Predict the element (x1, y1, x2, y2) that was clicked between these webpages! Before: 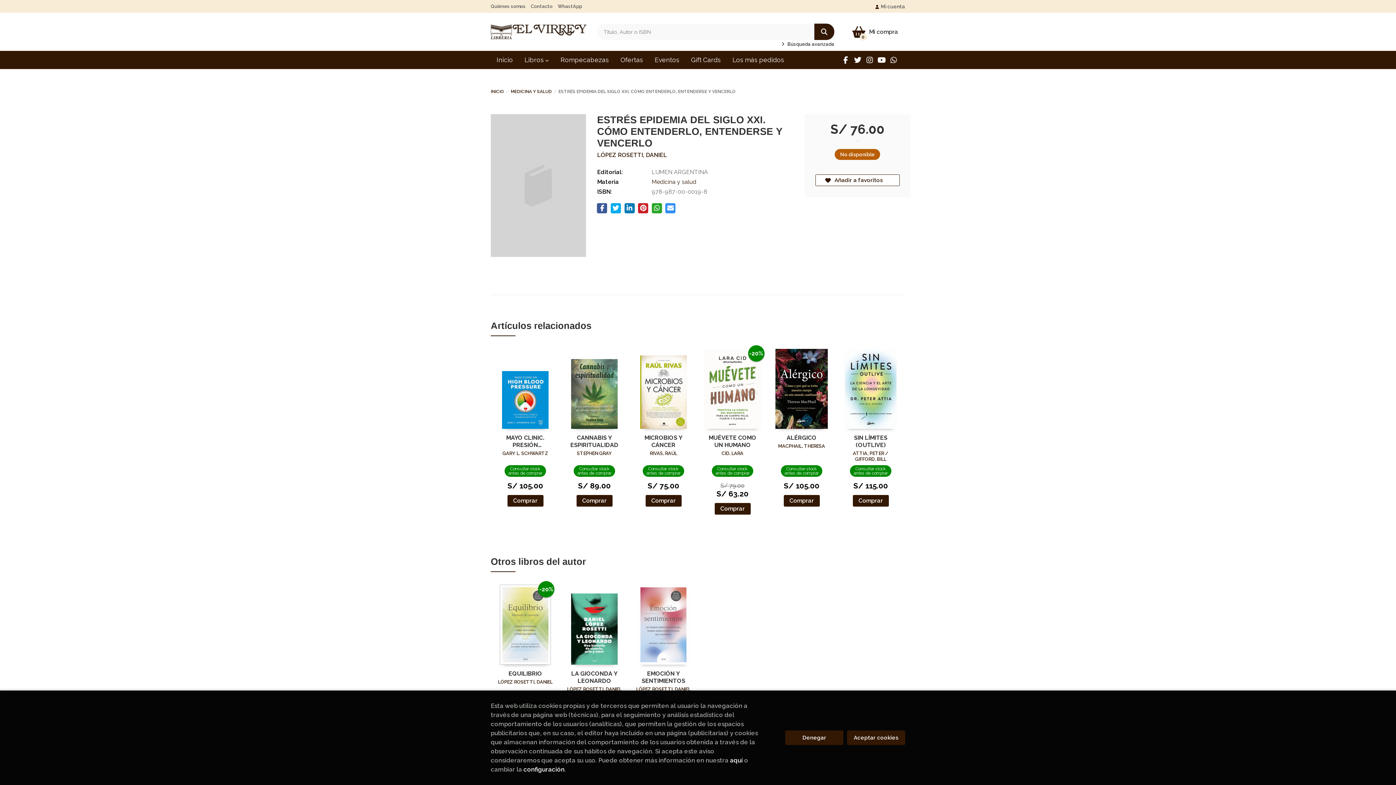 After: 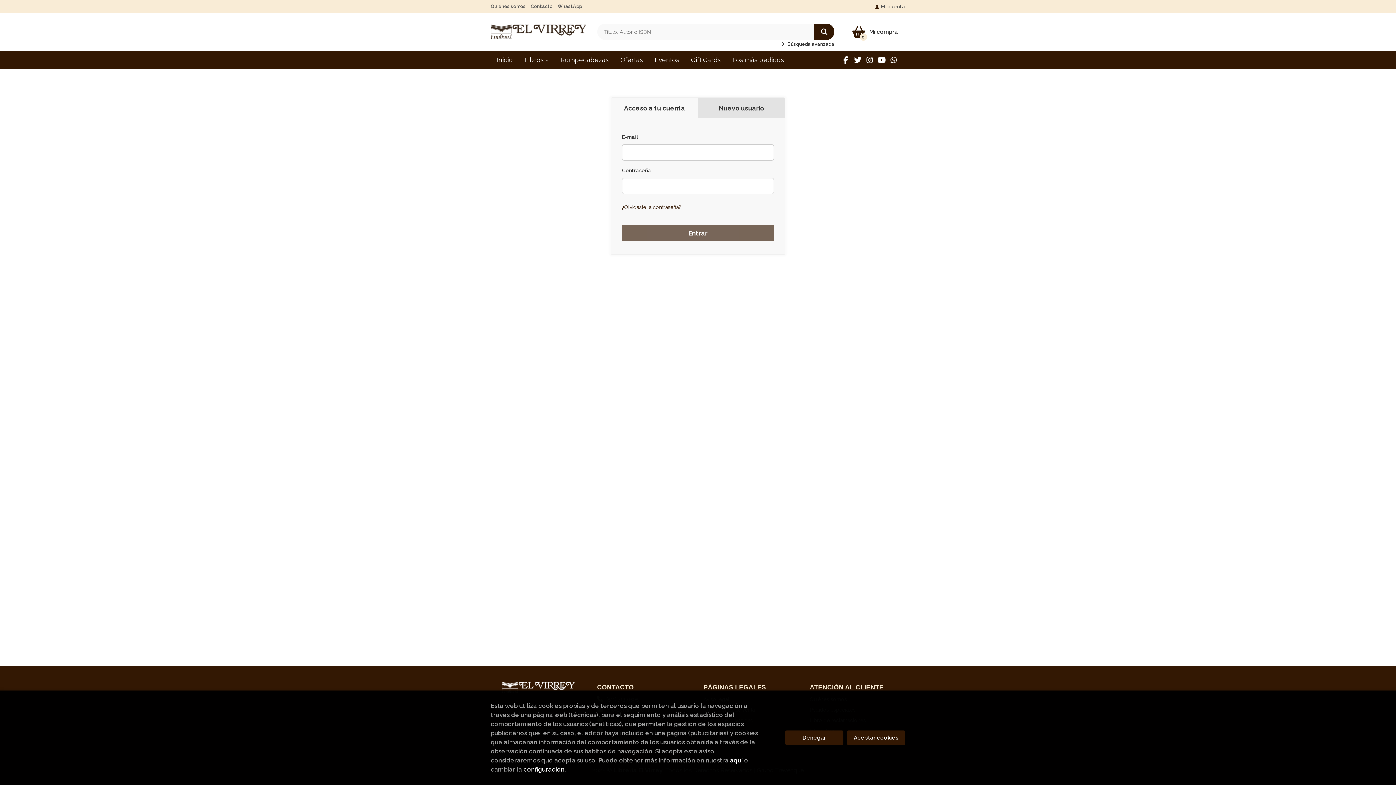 Action: bbox: (873, 2, 905, 10) label: Mi cuenta